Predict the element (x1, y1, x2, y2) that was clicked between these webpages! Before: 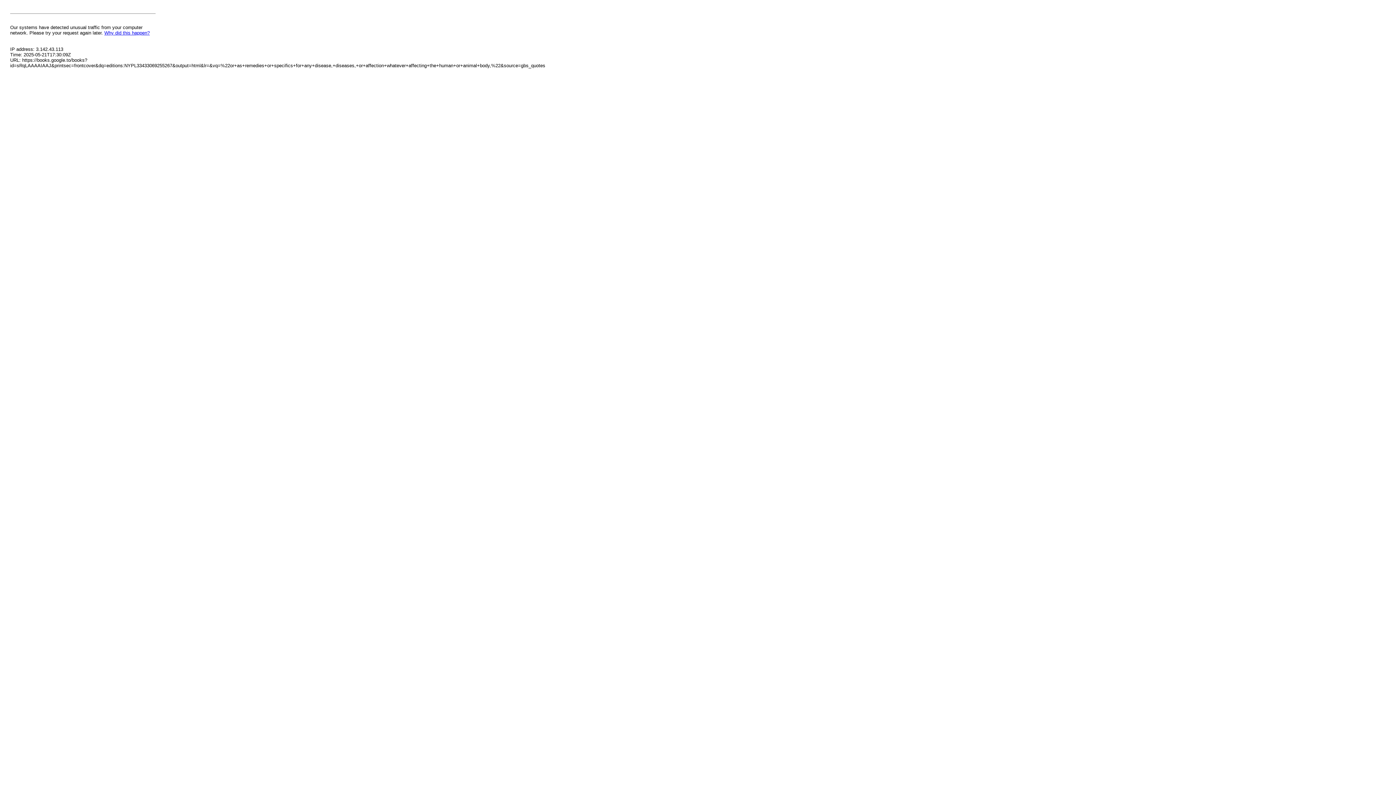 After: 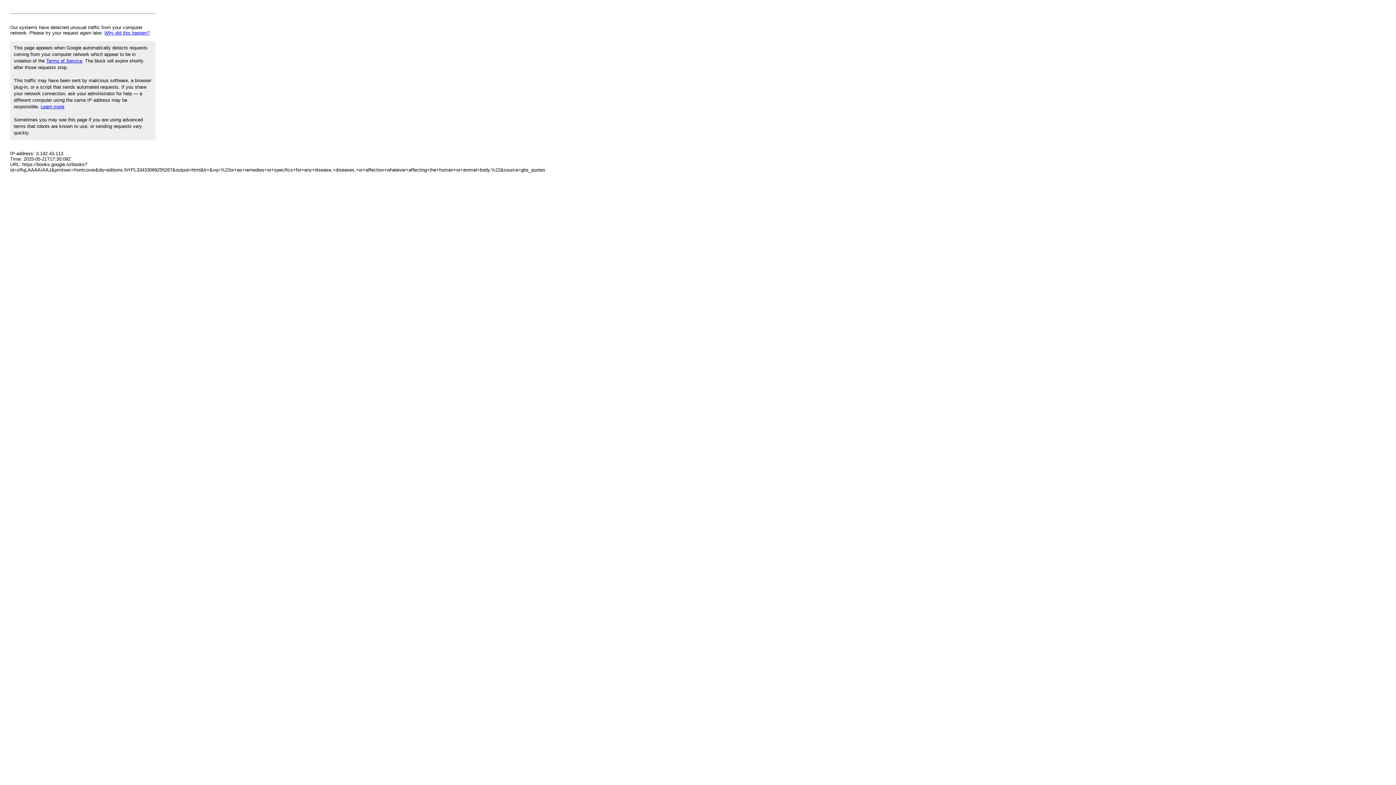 Action: bbox: (104, 30, 149, 35) label: Why did this happen?